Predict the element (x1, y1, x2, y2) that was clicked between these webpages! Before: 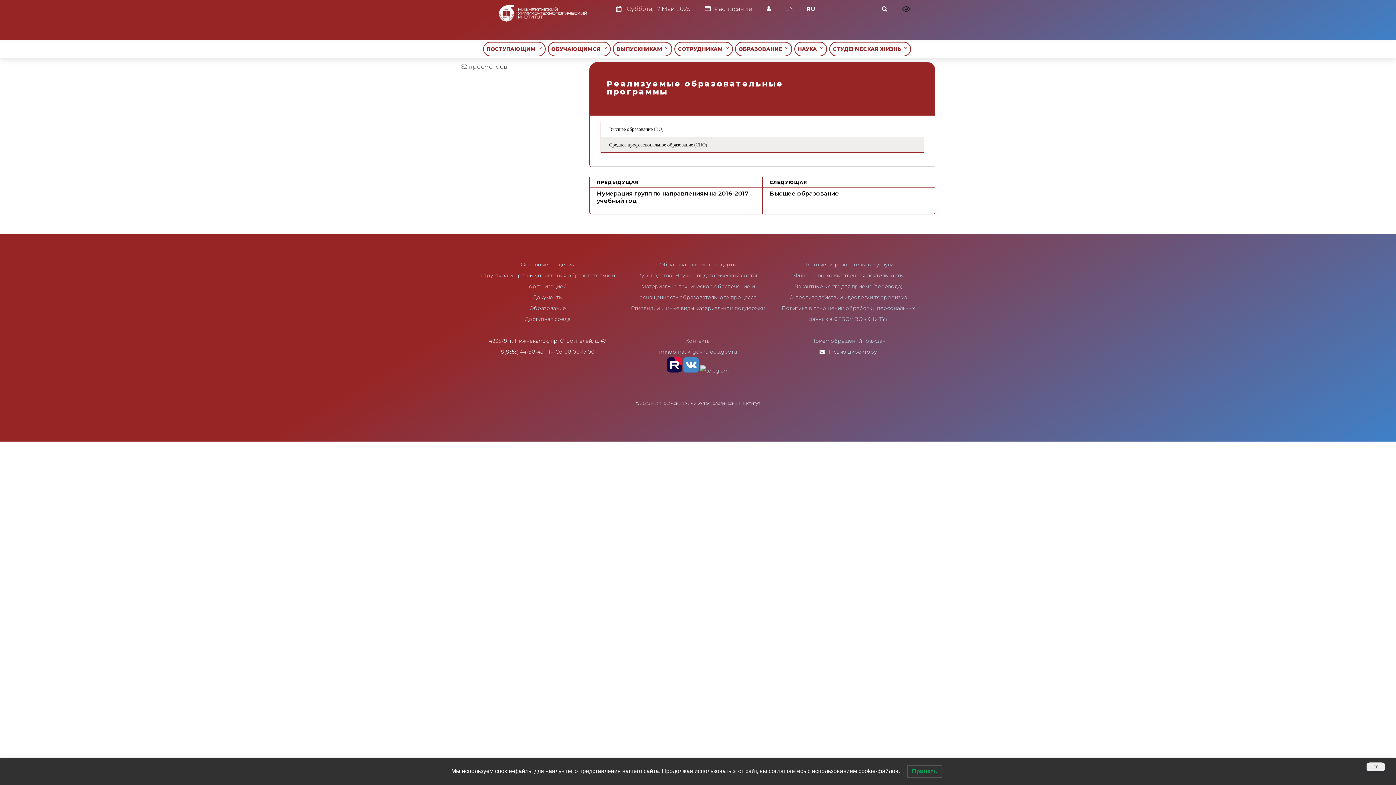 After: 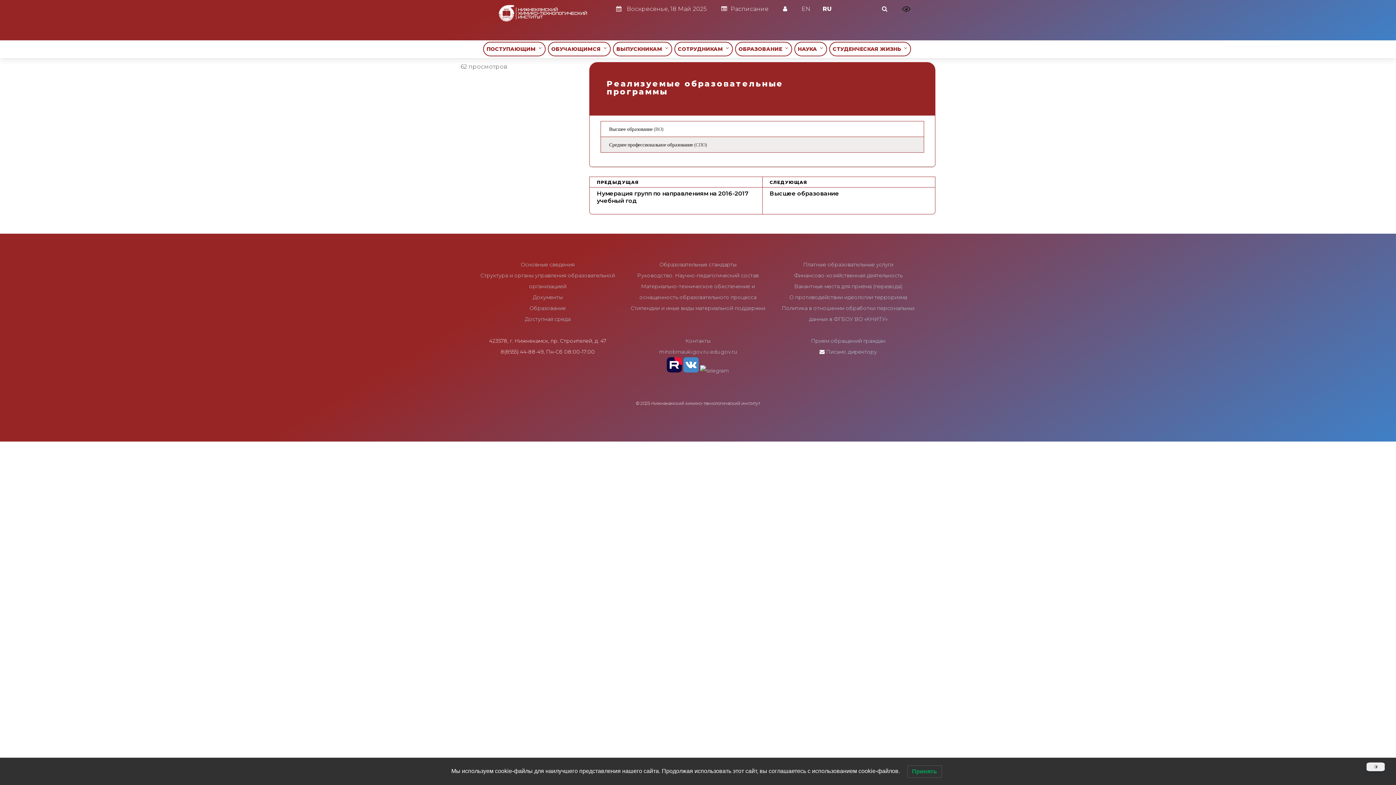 Action: label: Среднее профессиональное образование bbox: (609, 142, 693, 147)